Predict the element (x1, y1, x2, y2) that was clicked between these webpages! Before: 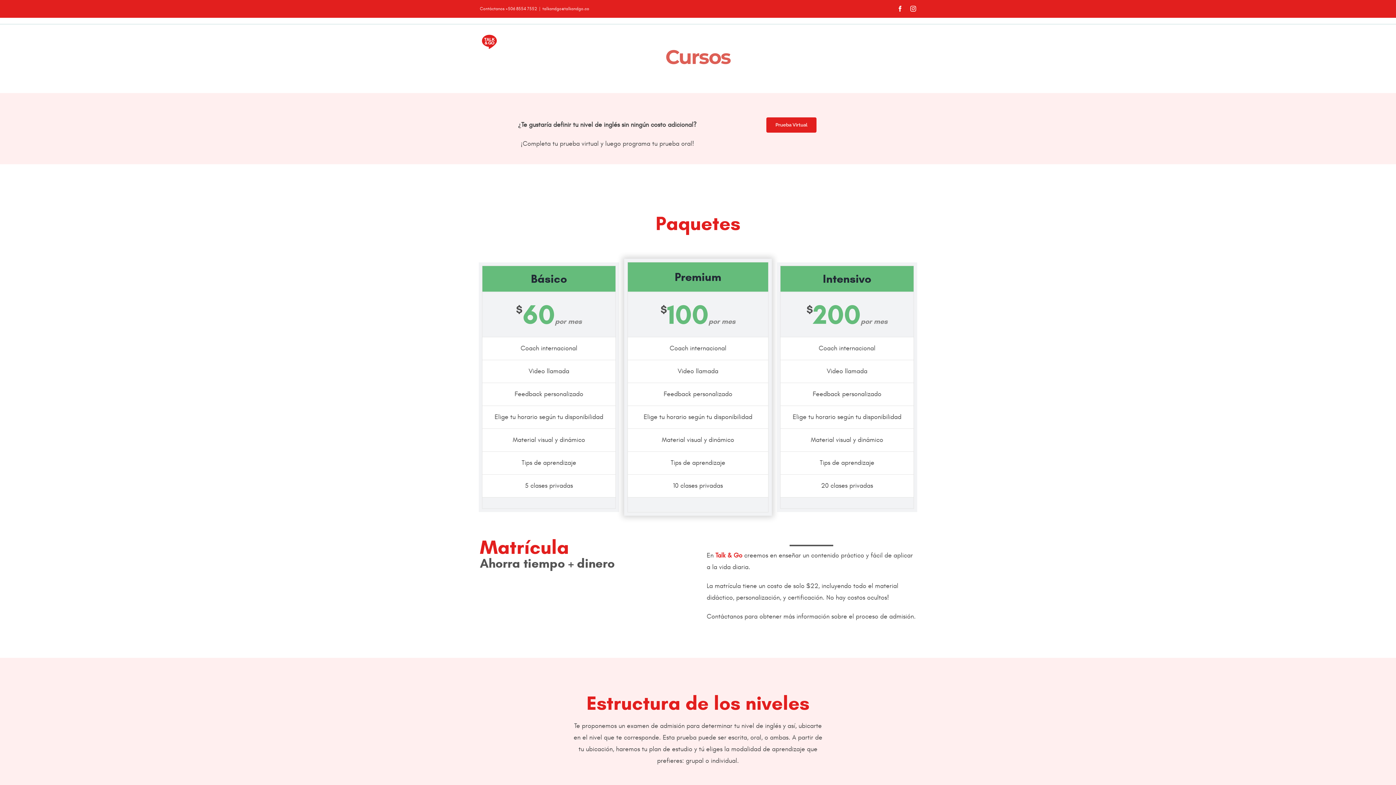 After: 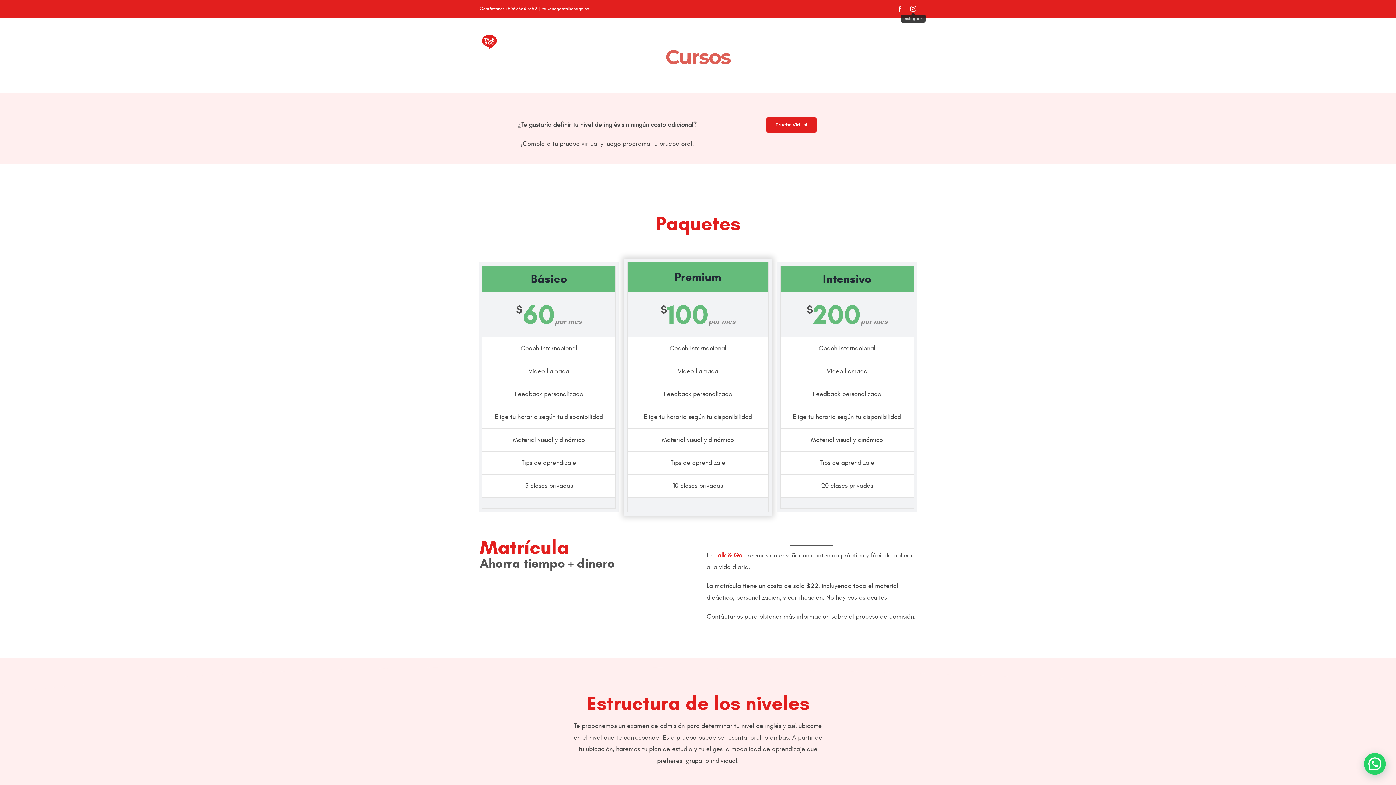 Action: bbox: (910, 5, 916, 11) label: Instagram